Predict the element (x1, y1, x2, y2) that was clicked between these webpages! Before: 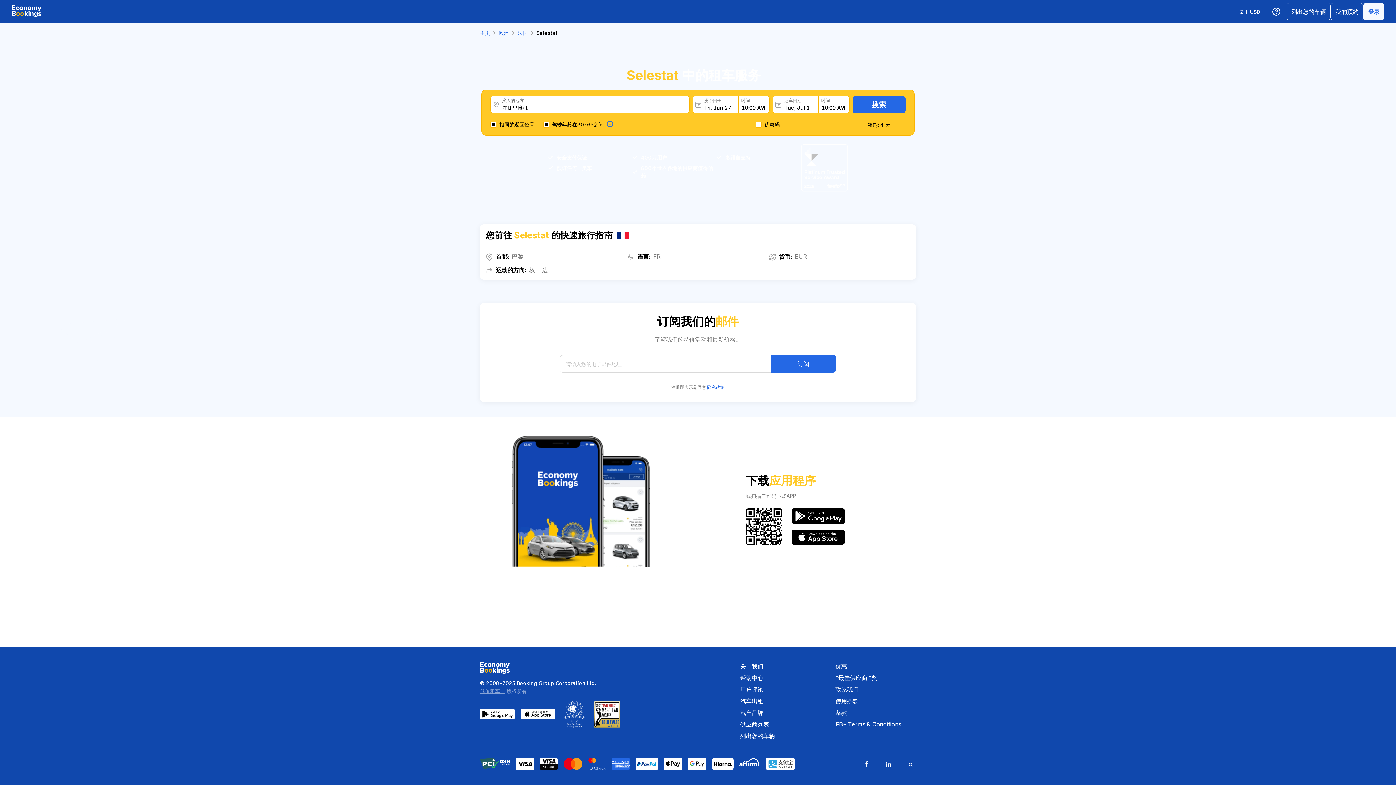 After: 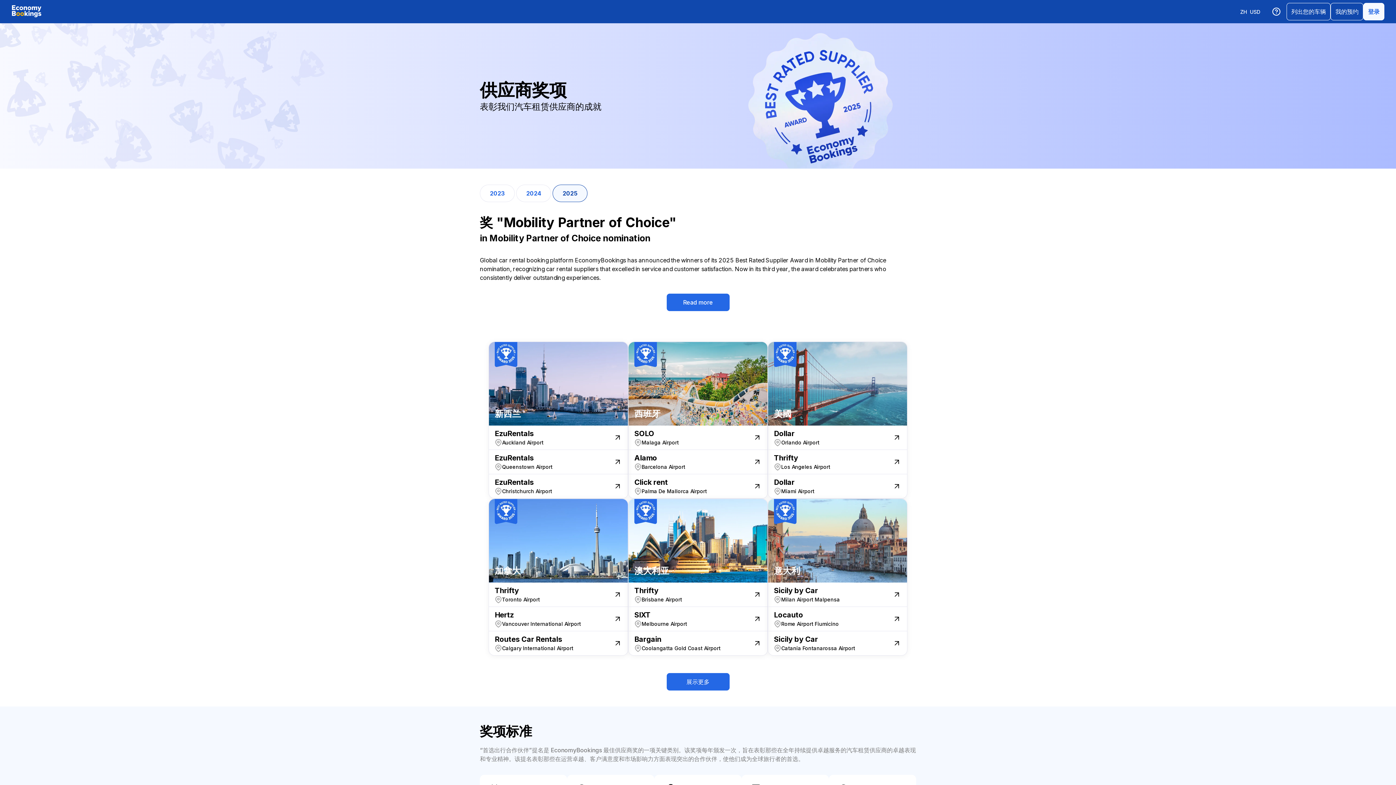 Action: bbox: (835, 673, 916, 682) label: "最佳供应商 "奖